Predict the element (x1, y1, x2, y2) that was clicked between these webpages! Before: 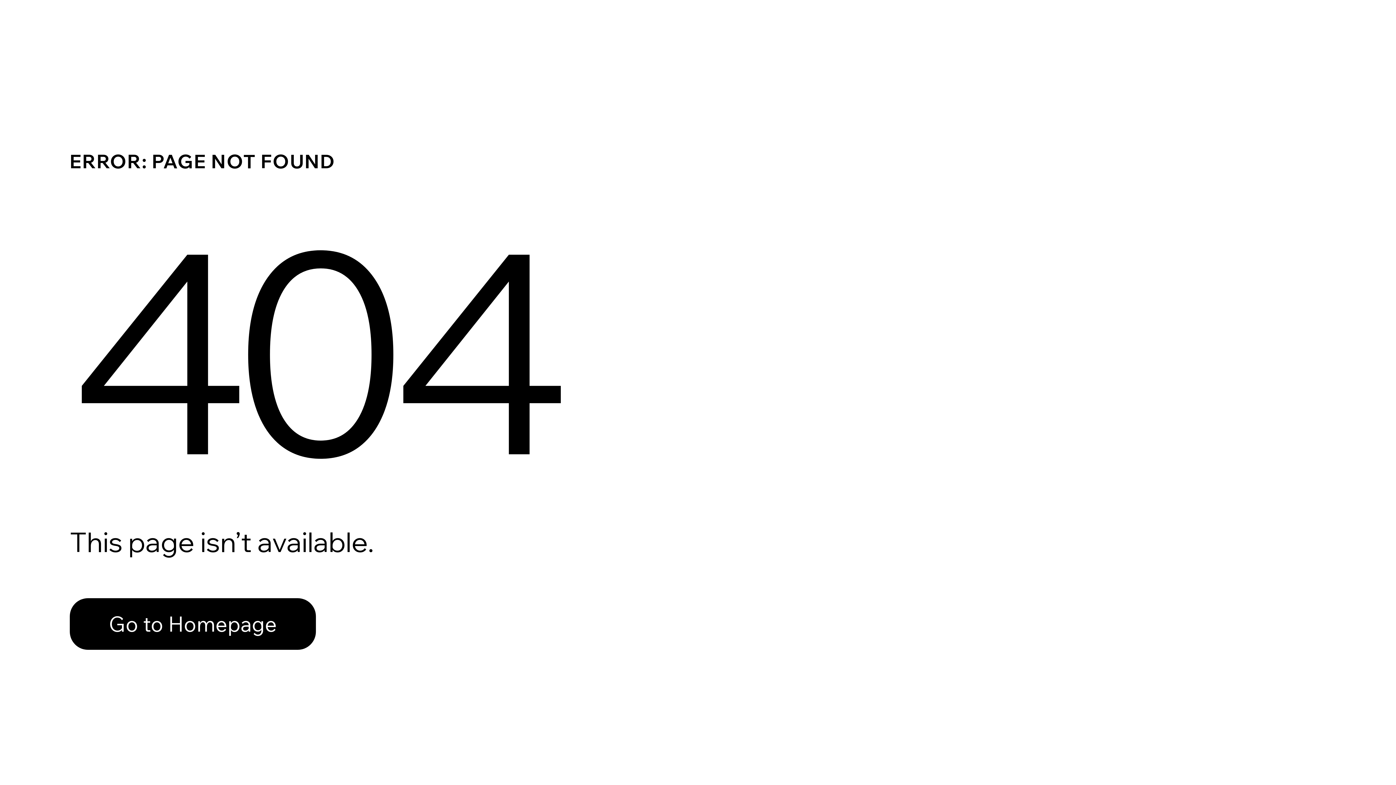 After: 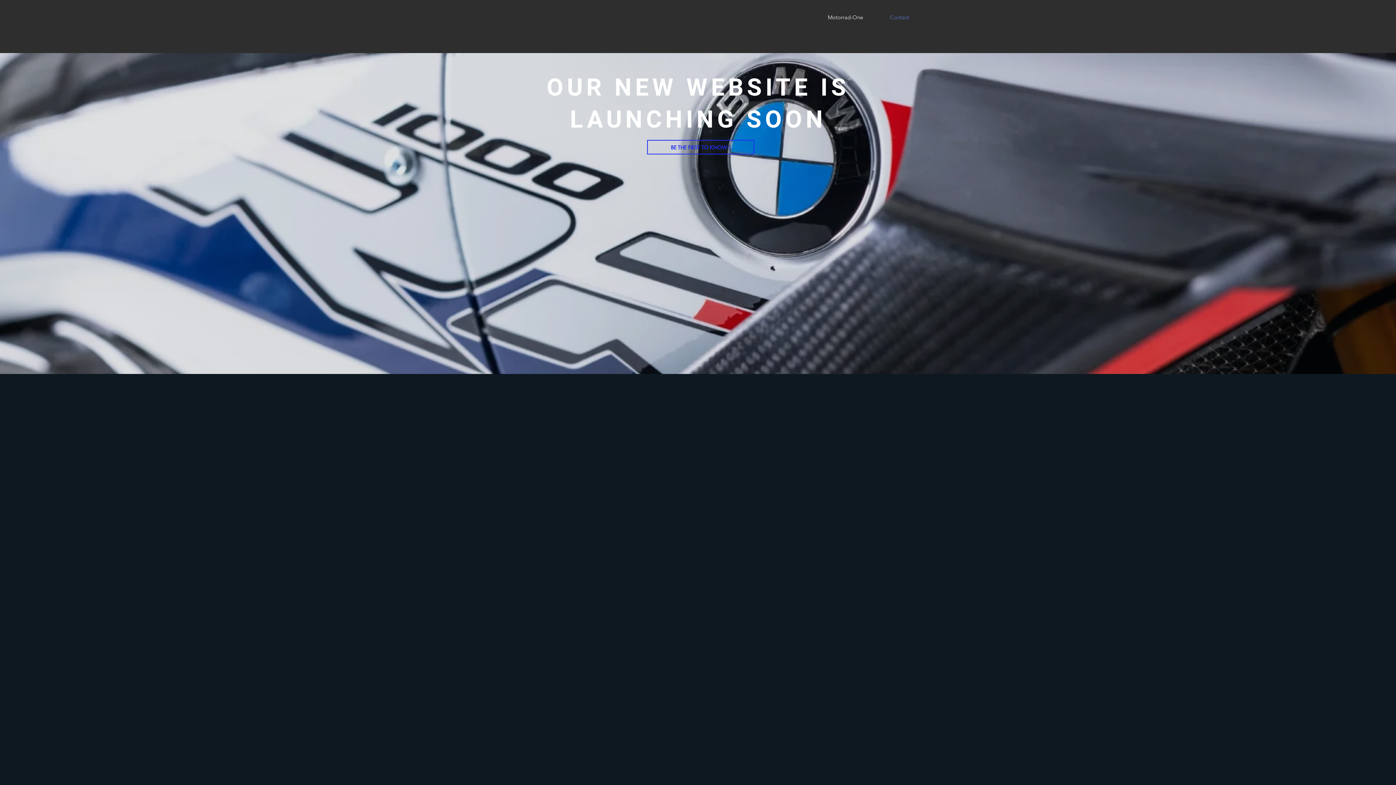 Action: label: Go to Homepage bbox: (69, 582, 768, 659)